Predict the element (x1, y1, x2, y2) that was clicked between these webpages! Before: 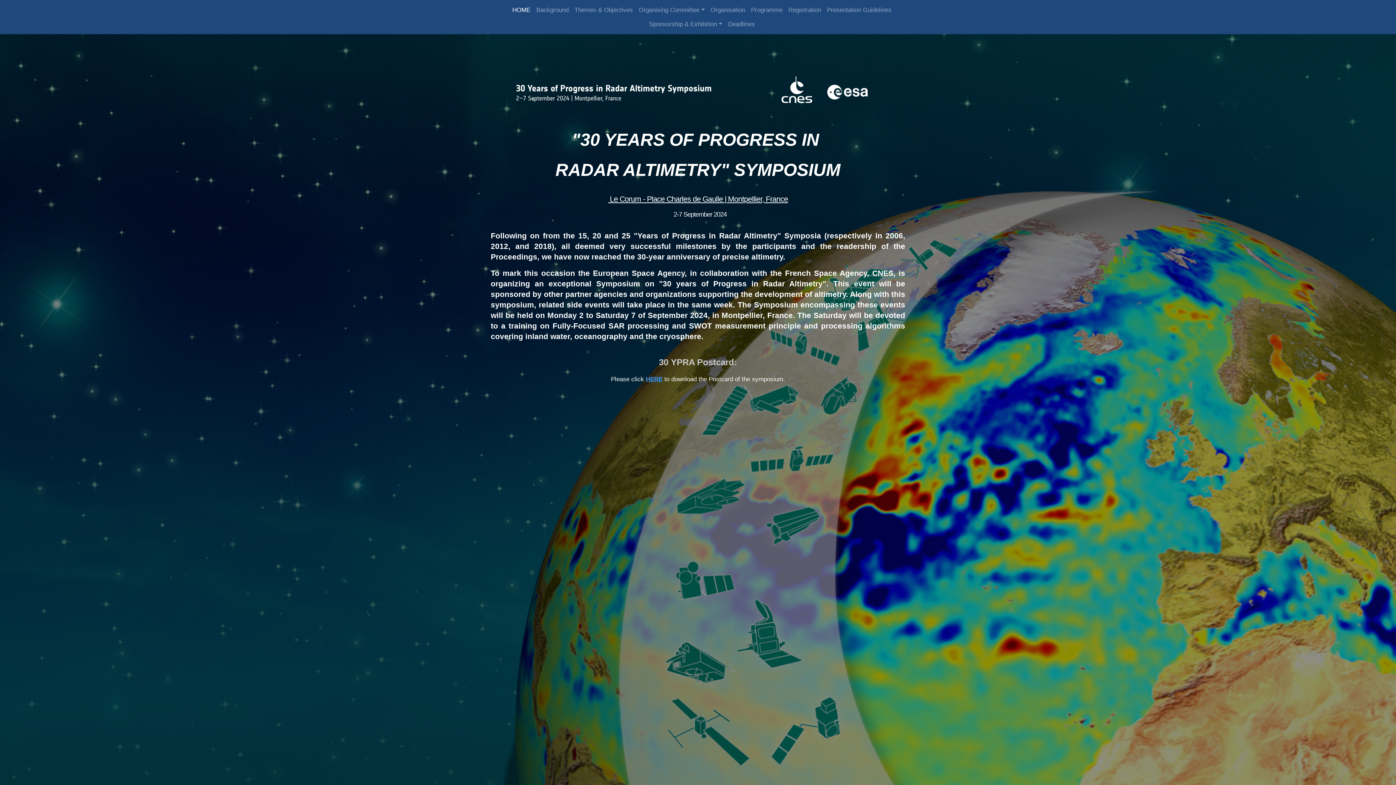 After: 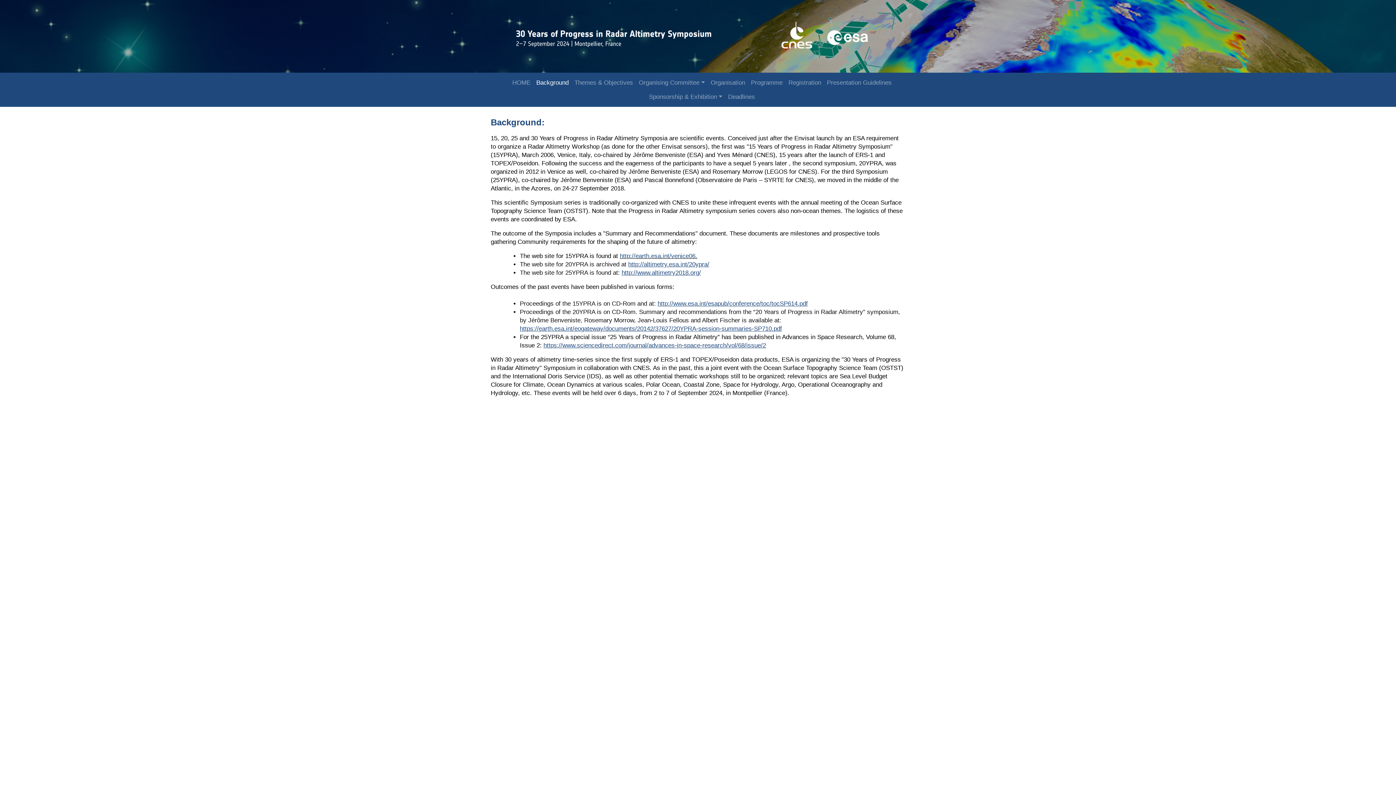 Action: bbox: (533, 2, 571, 17) label: Background